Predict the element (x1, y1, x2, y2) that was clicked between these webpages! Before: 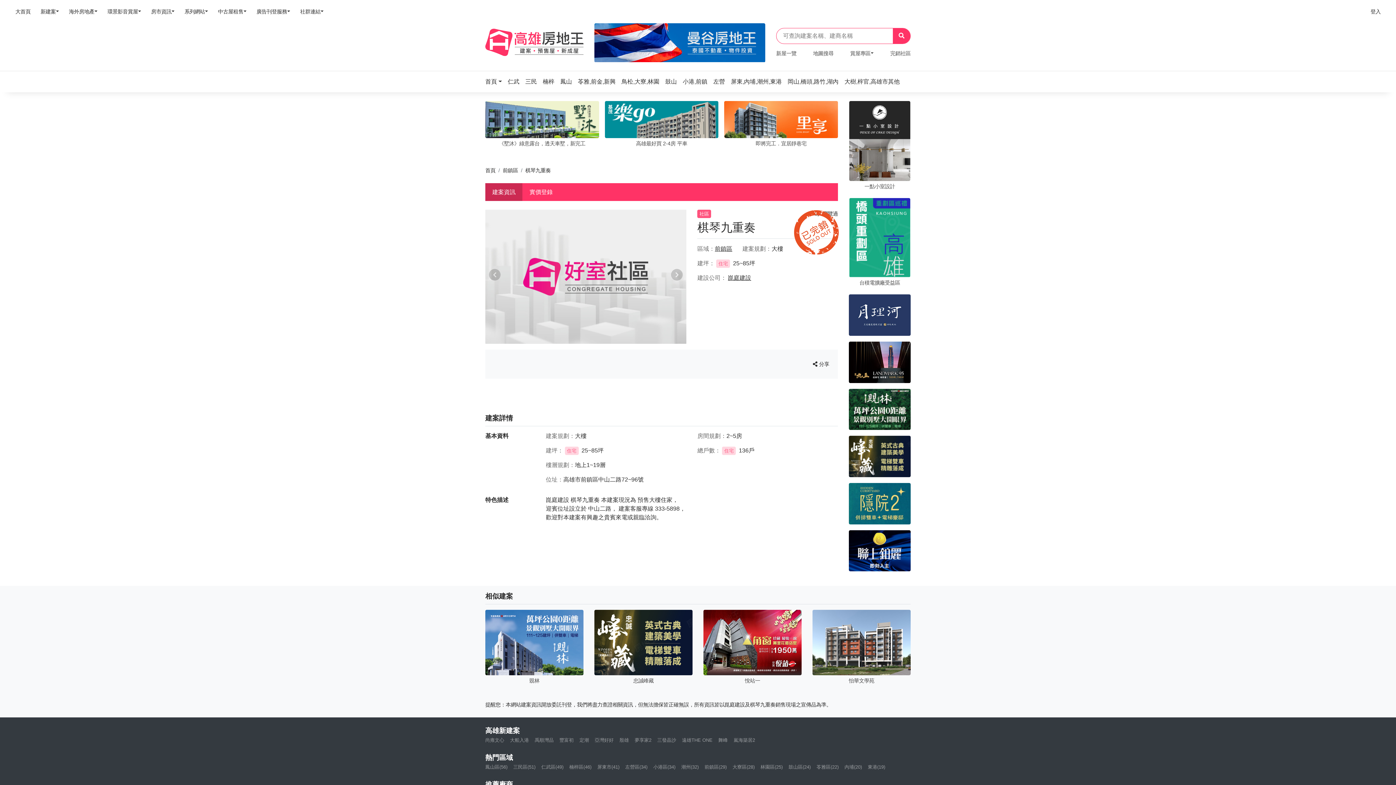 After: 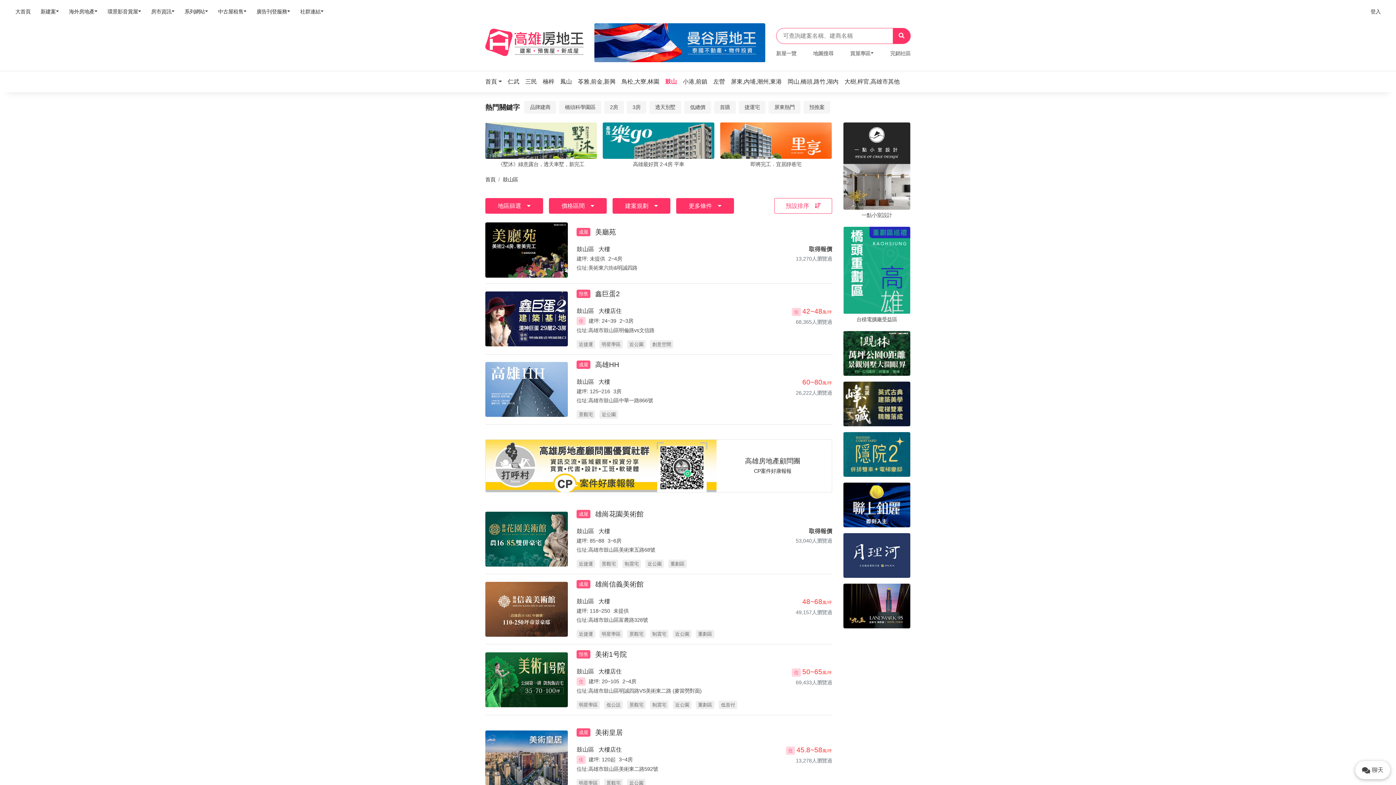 Action: bbox: (665, 74, 681, 88) label: 鼓山